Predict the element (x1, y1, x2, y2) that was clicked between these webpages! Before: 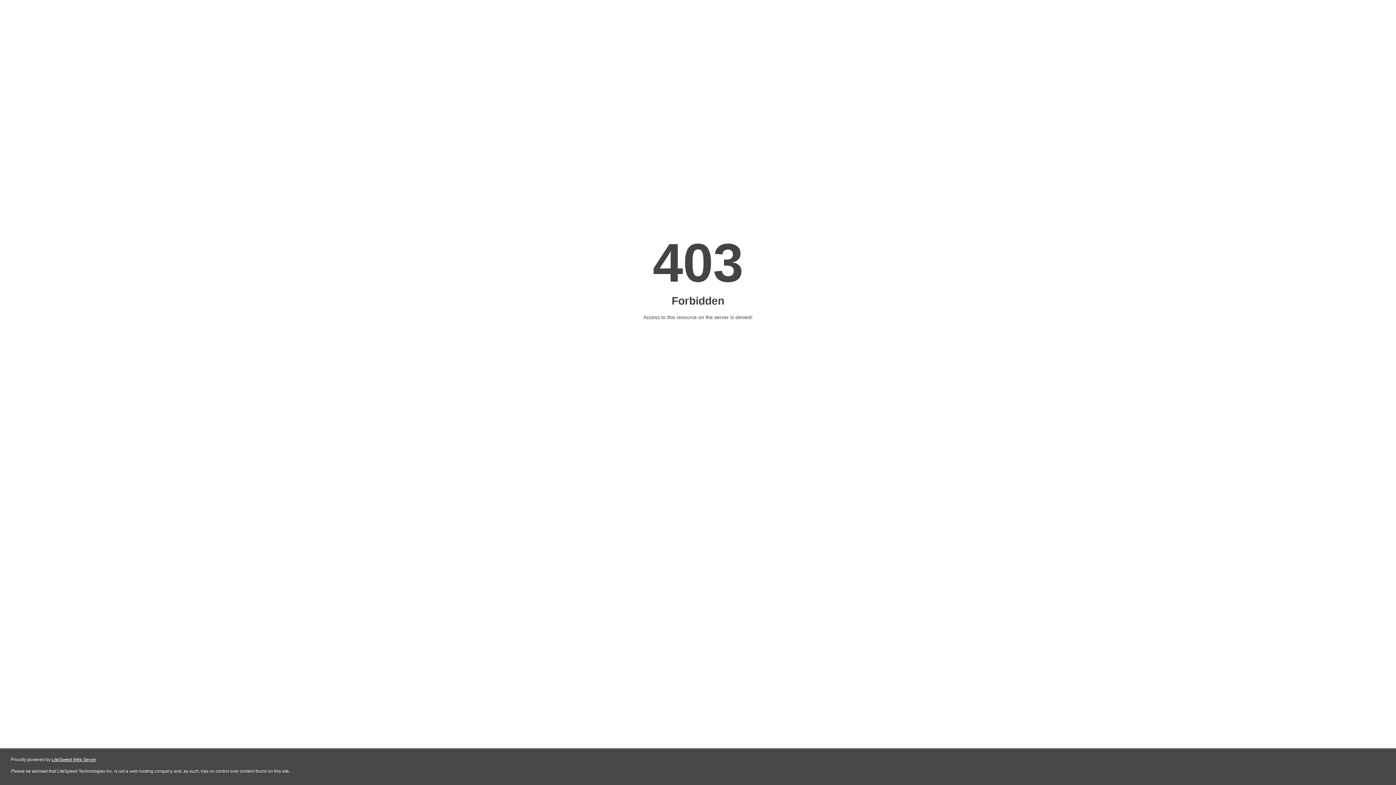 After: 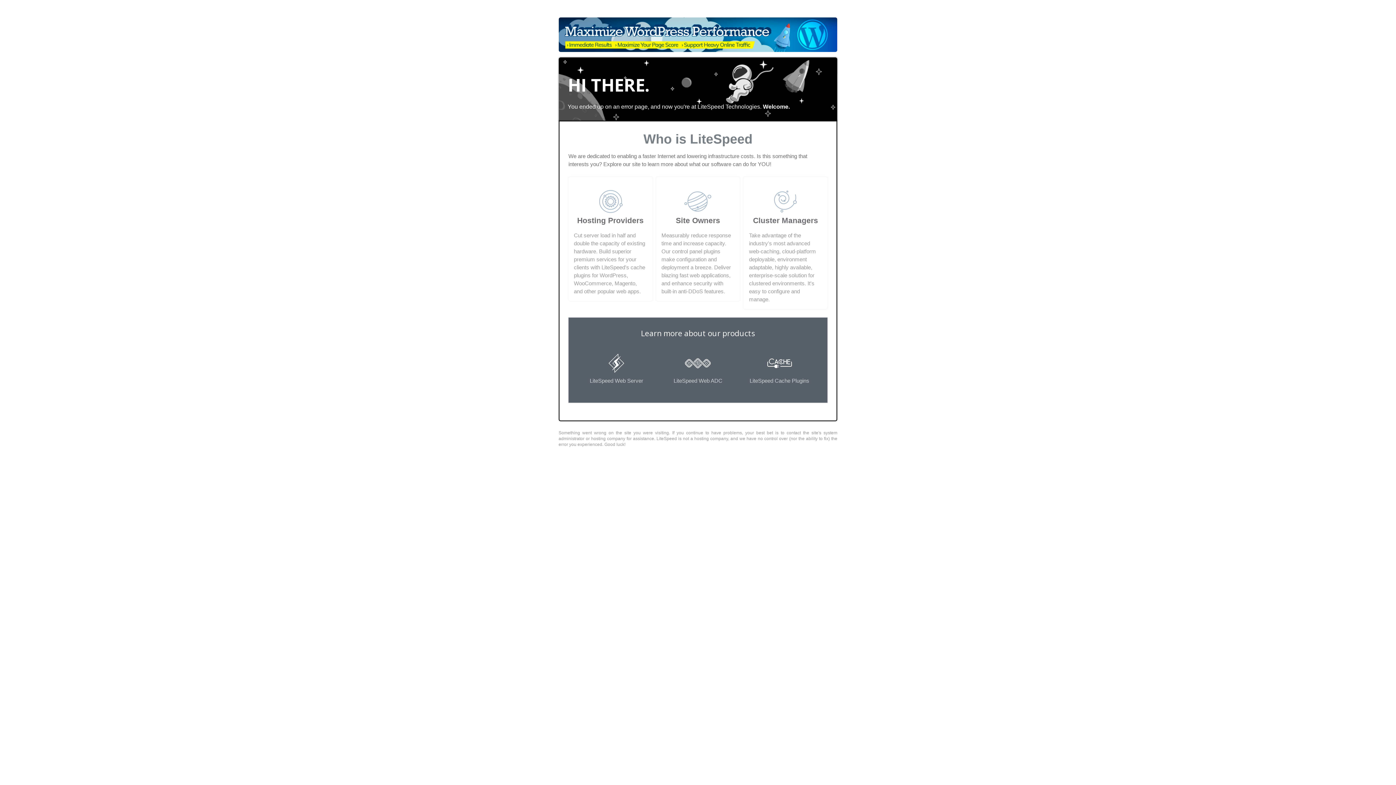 Action: label: LiteSpeed Web Server bbox: (51, 757, 96, 762)